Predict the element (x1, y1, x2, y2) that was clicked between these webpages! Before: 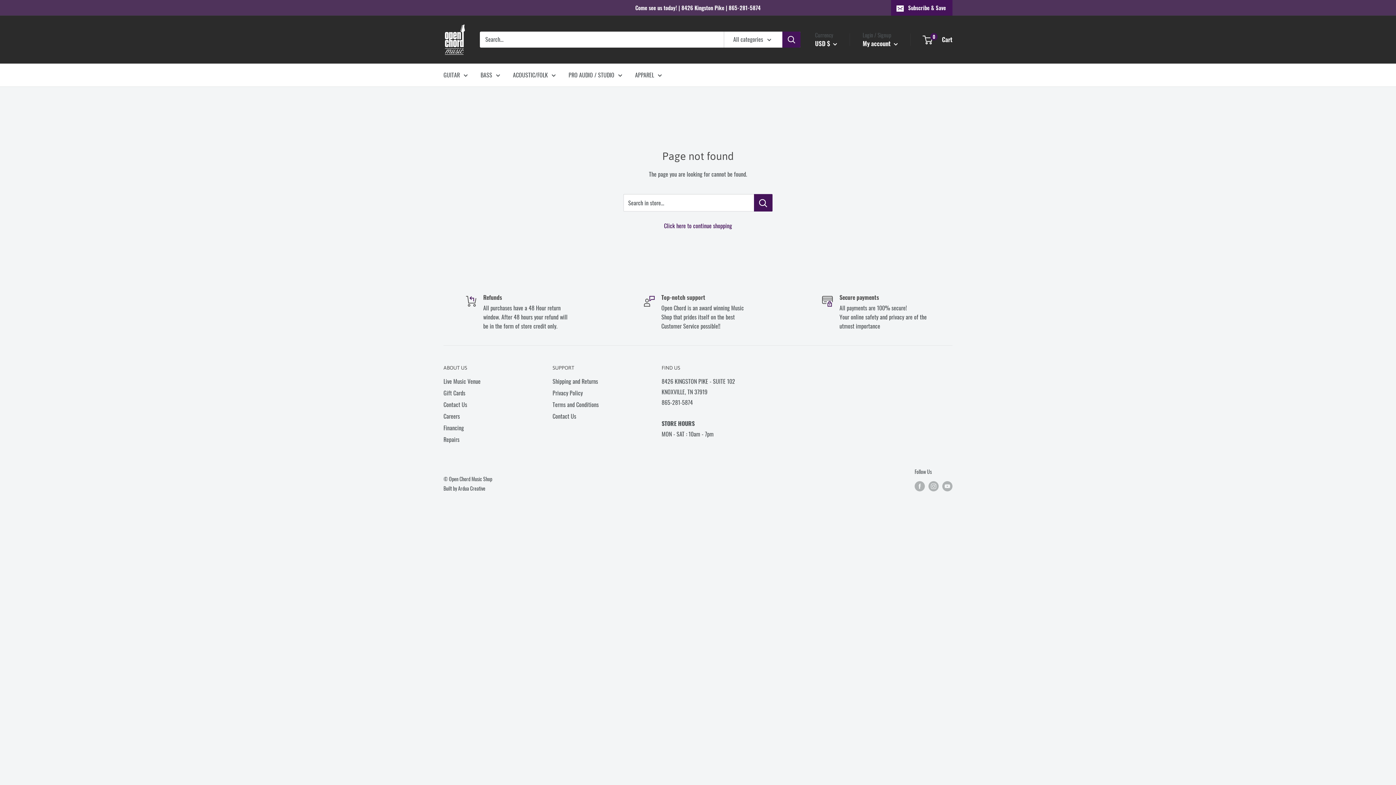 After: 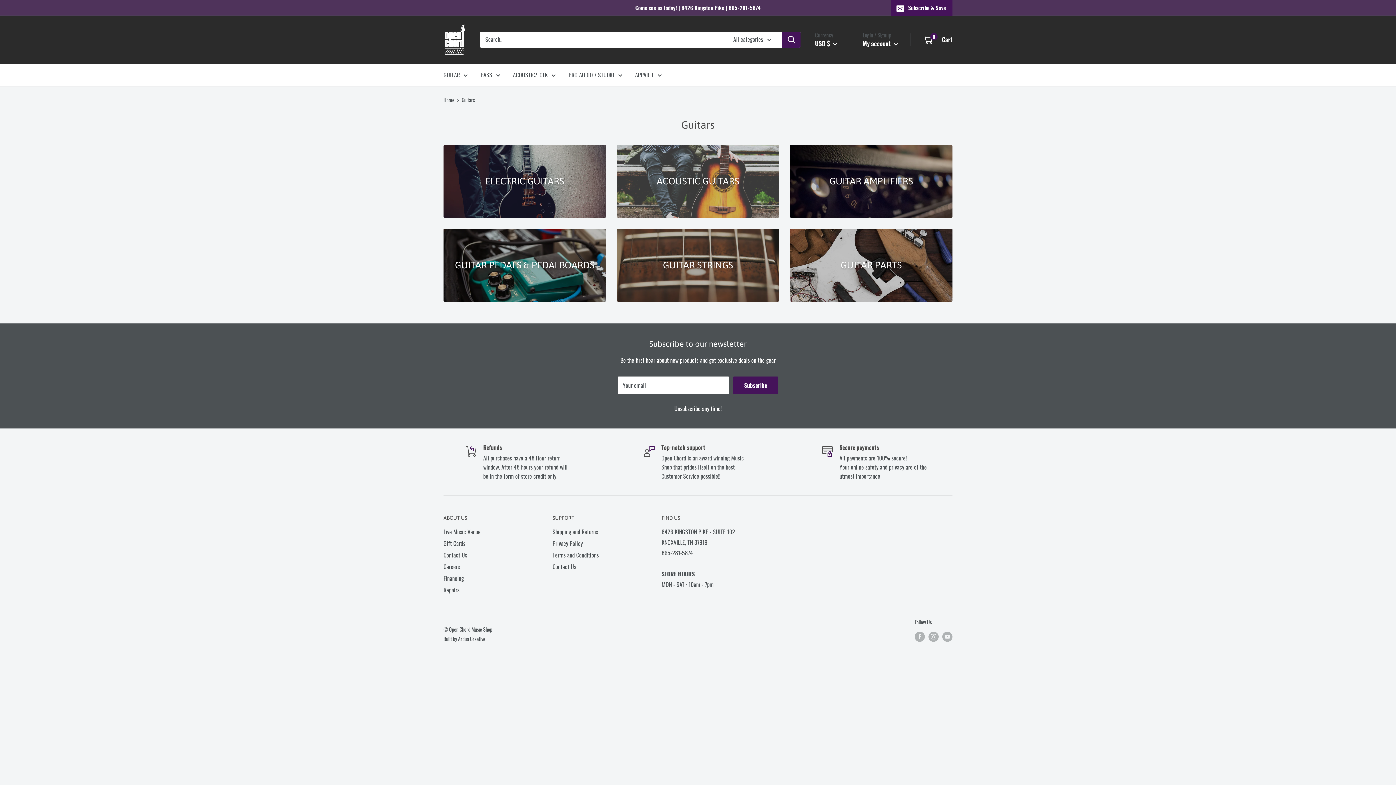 Action: bbox: (443, 69, 468, 80) label: GUITAR